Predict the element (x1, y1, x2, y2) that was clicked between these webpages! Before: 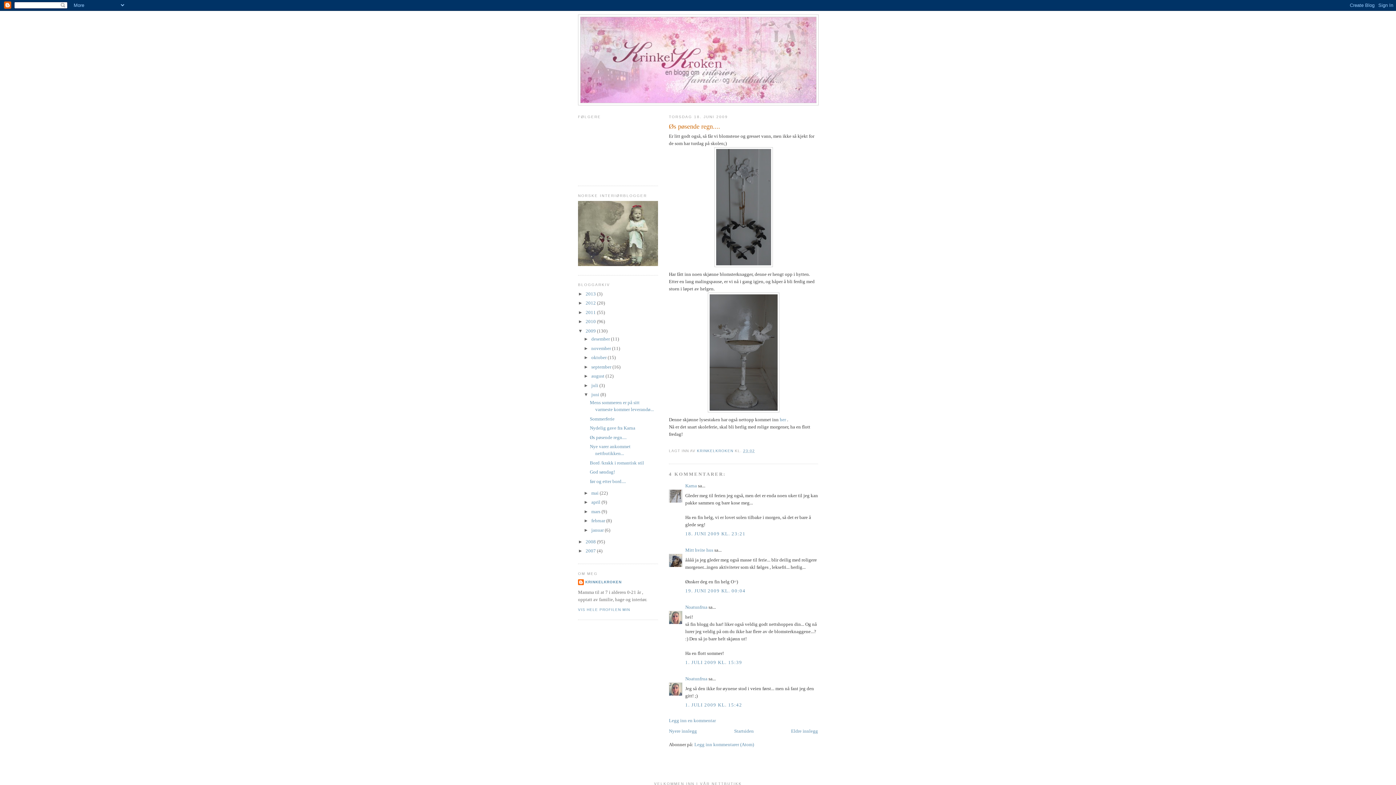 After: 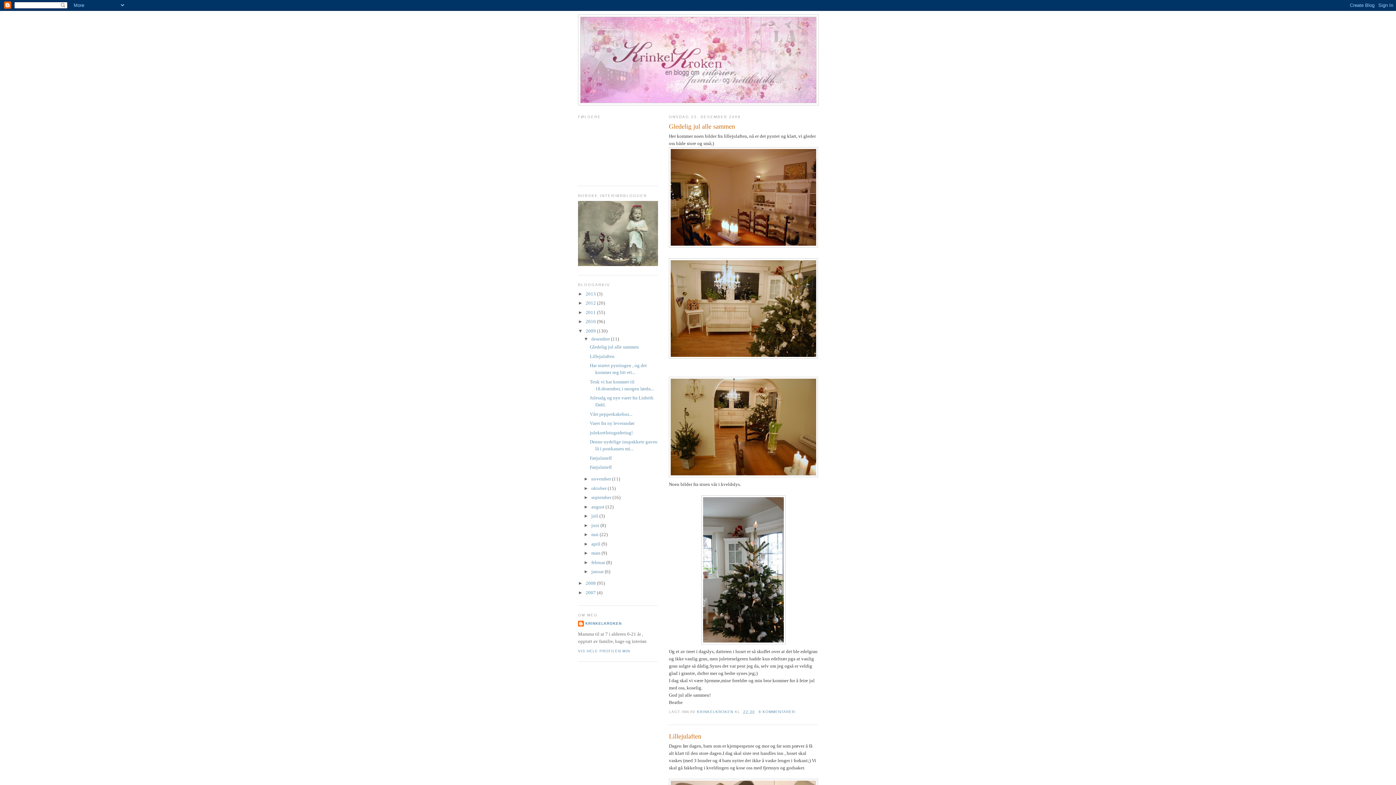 Action: bbox: (591, 336, 611, 341) label: desember 